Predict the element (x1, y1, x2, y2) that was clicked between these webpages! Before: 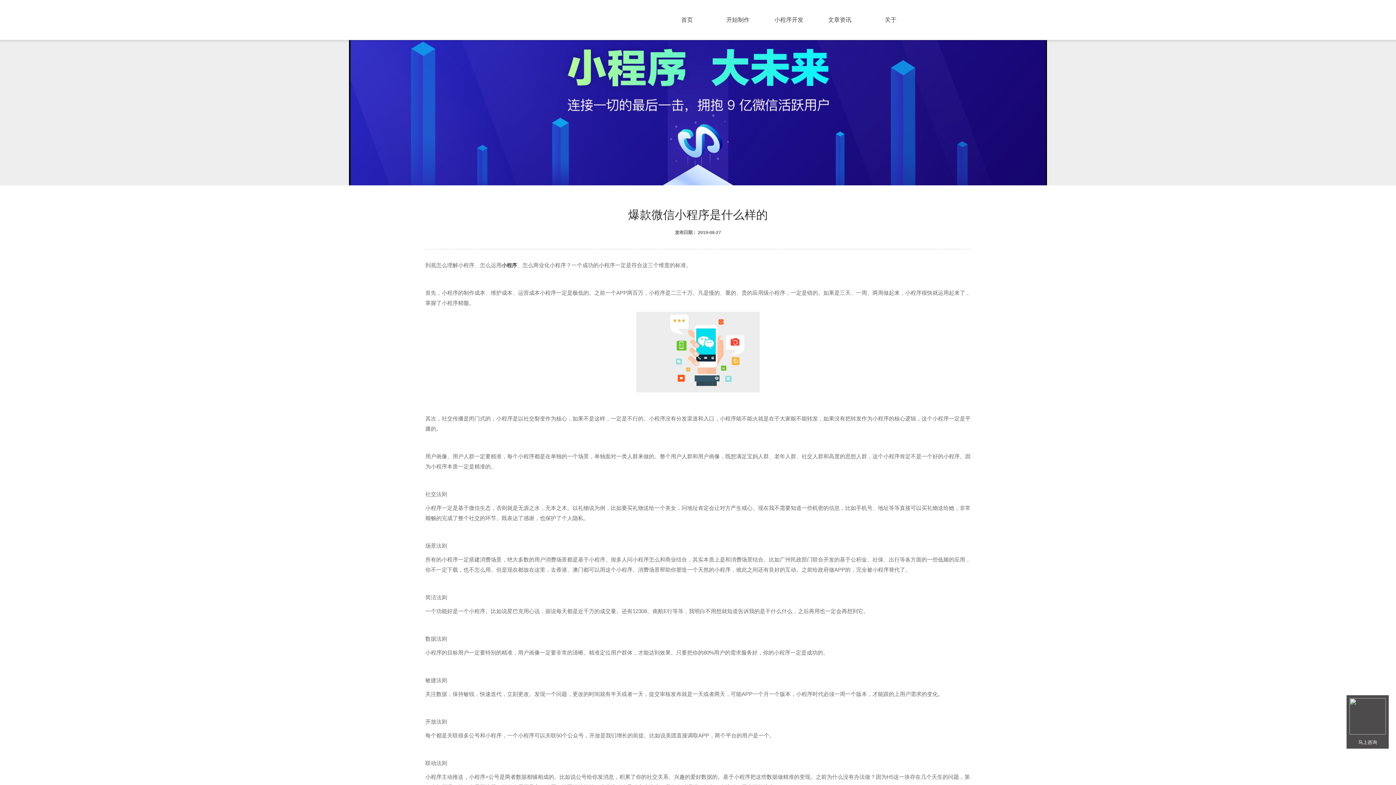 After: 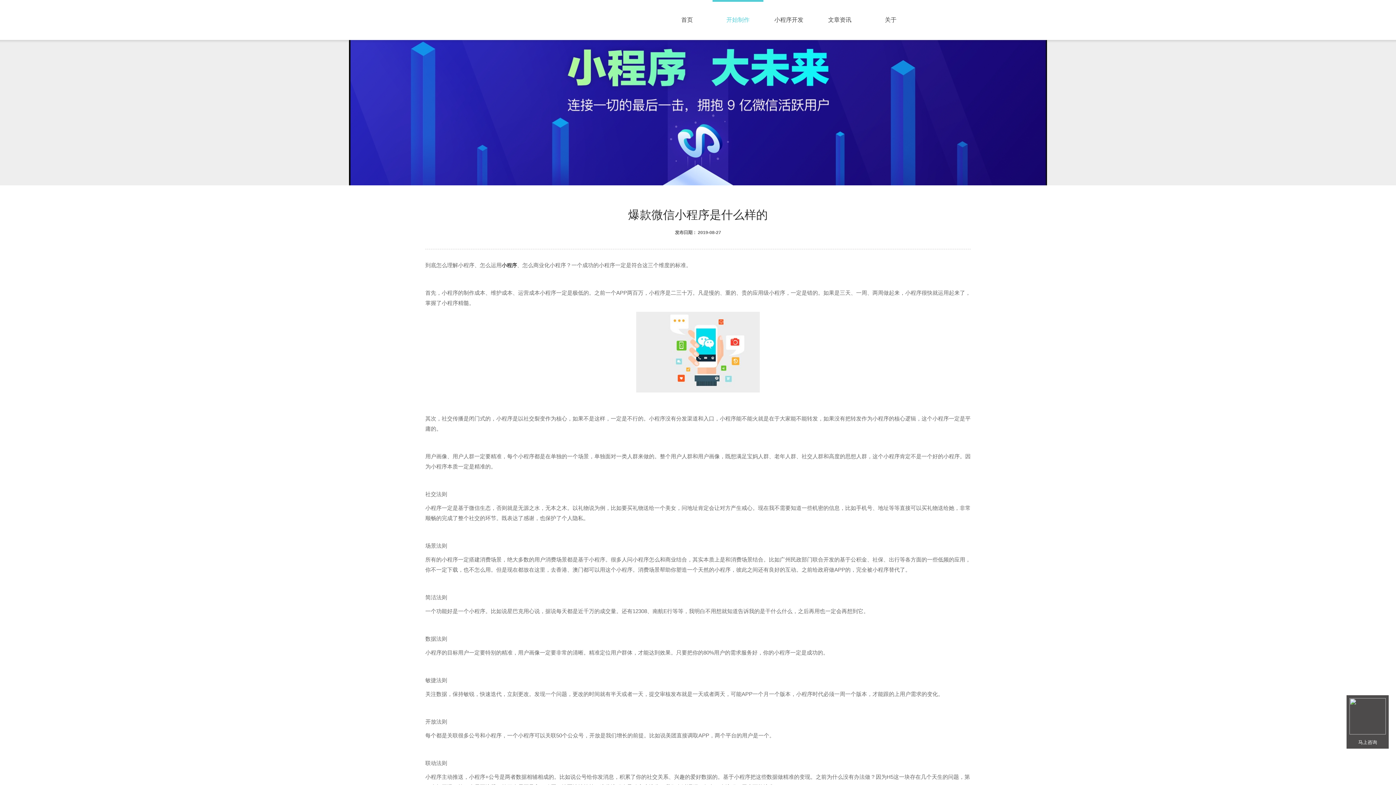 Action: label: 开始制作 bbox: (712, 0, 763, 38)